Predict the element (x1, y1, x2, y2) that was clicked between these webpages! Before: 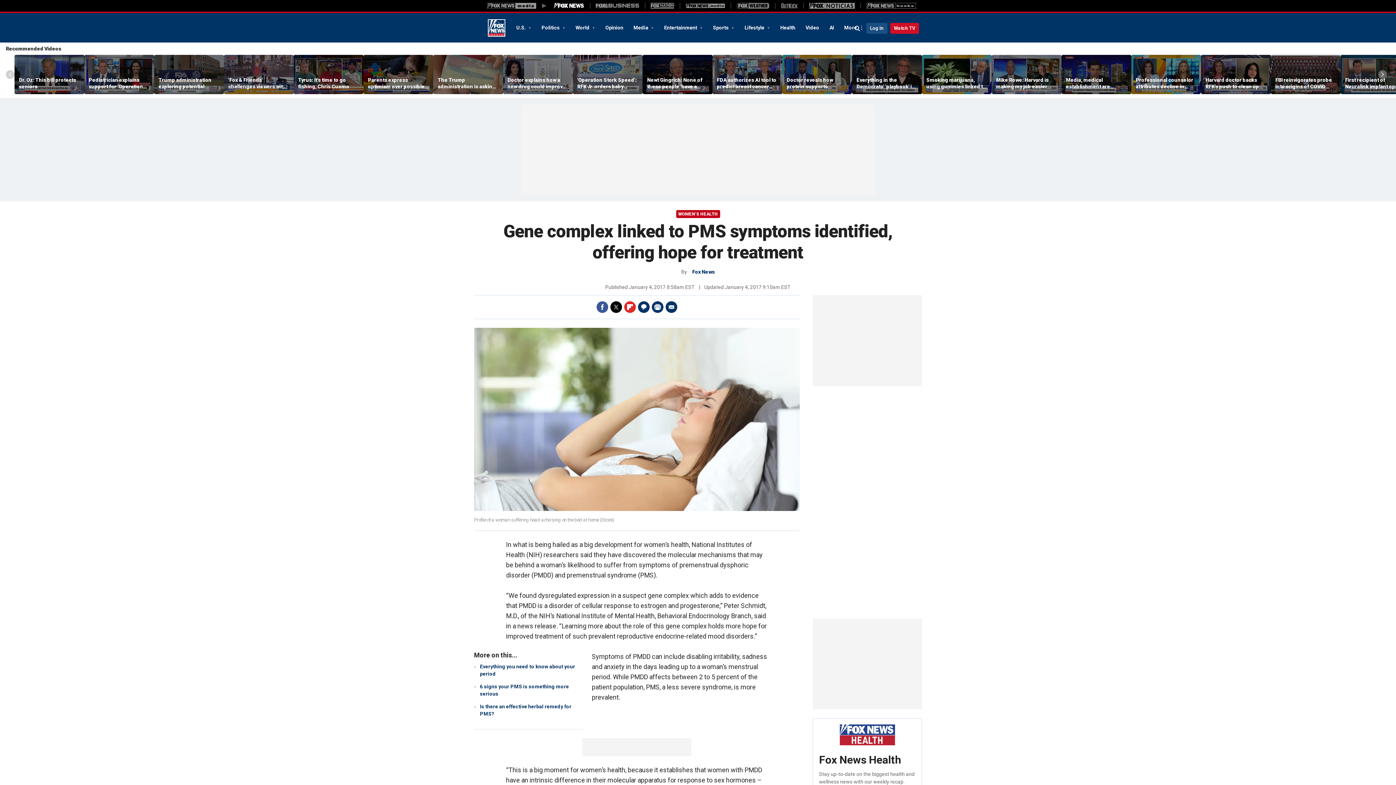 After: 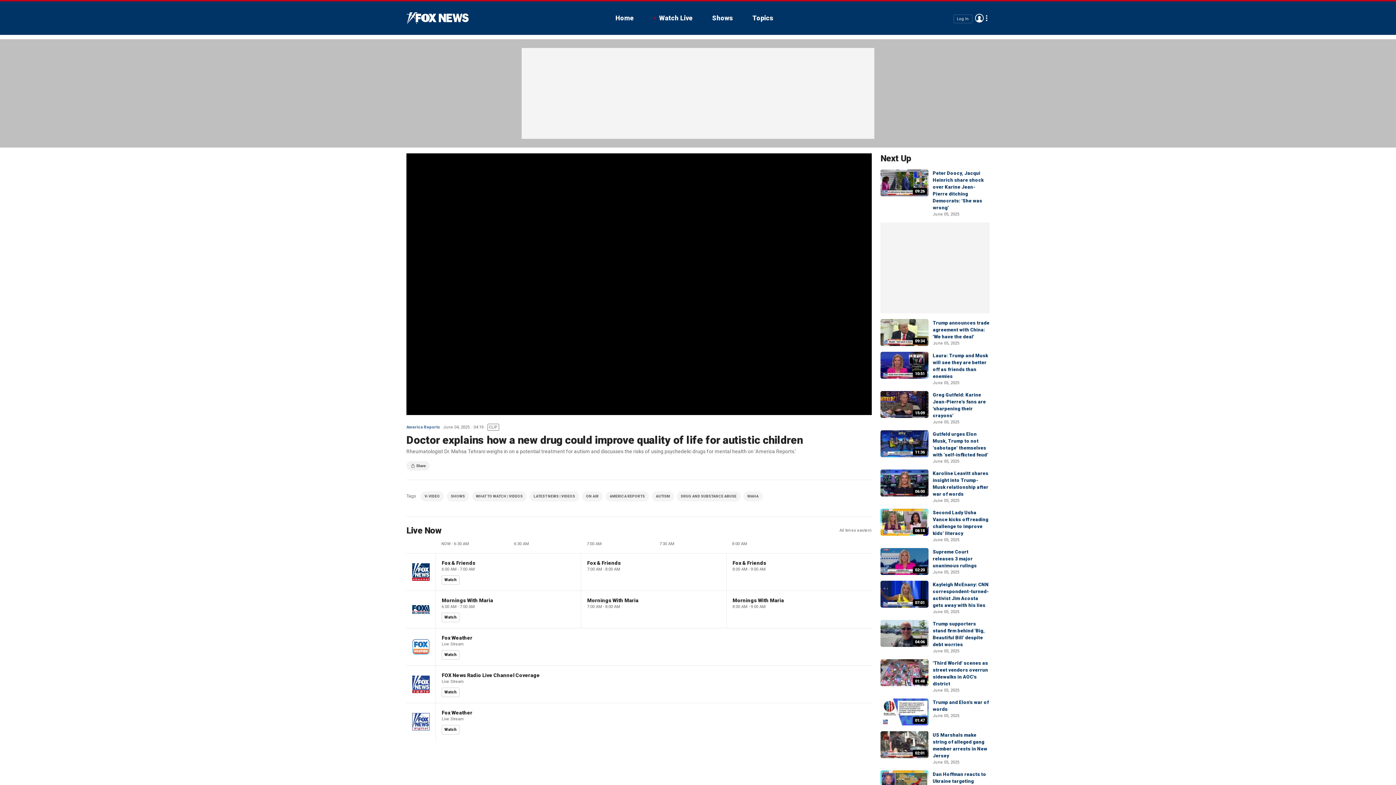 Action: bbox: (503, 55, 573, 94)